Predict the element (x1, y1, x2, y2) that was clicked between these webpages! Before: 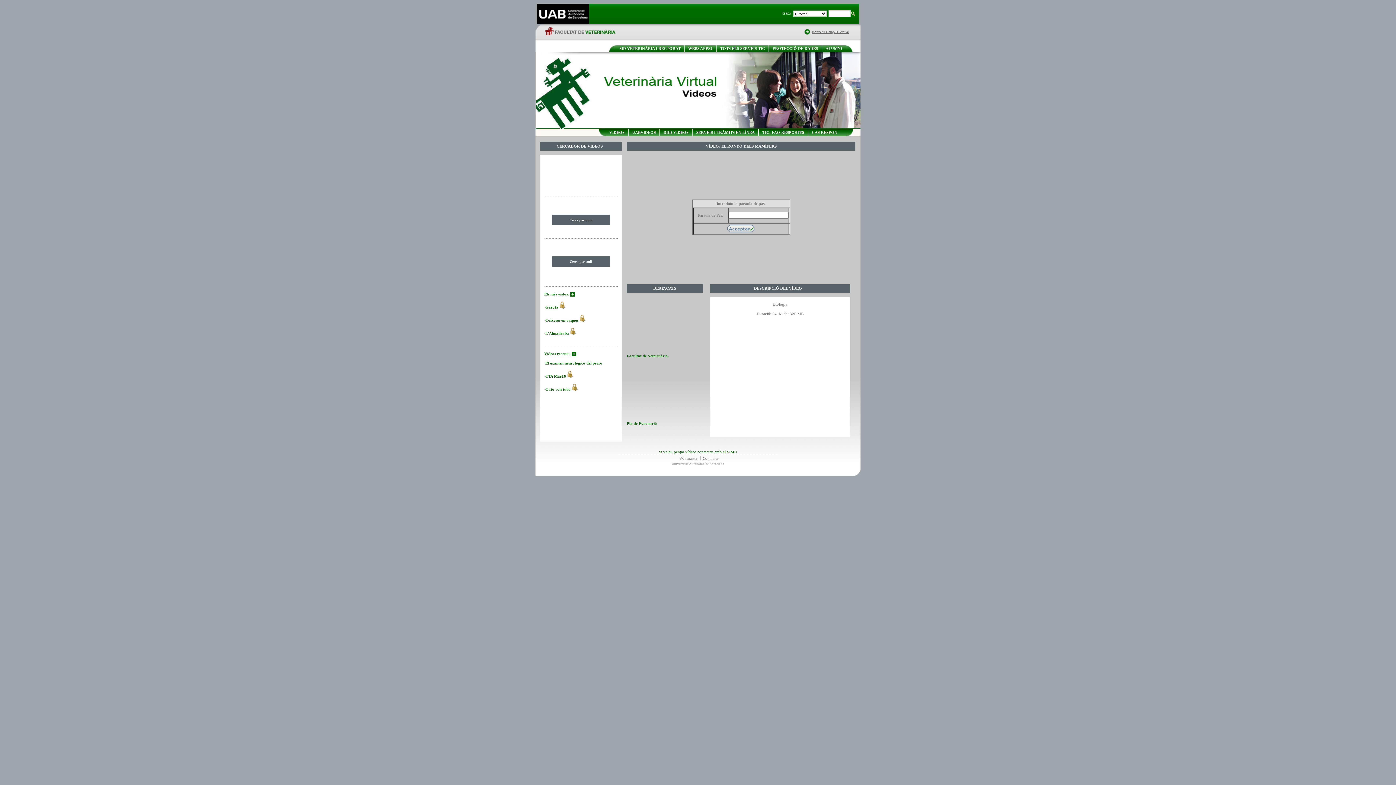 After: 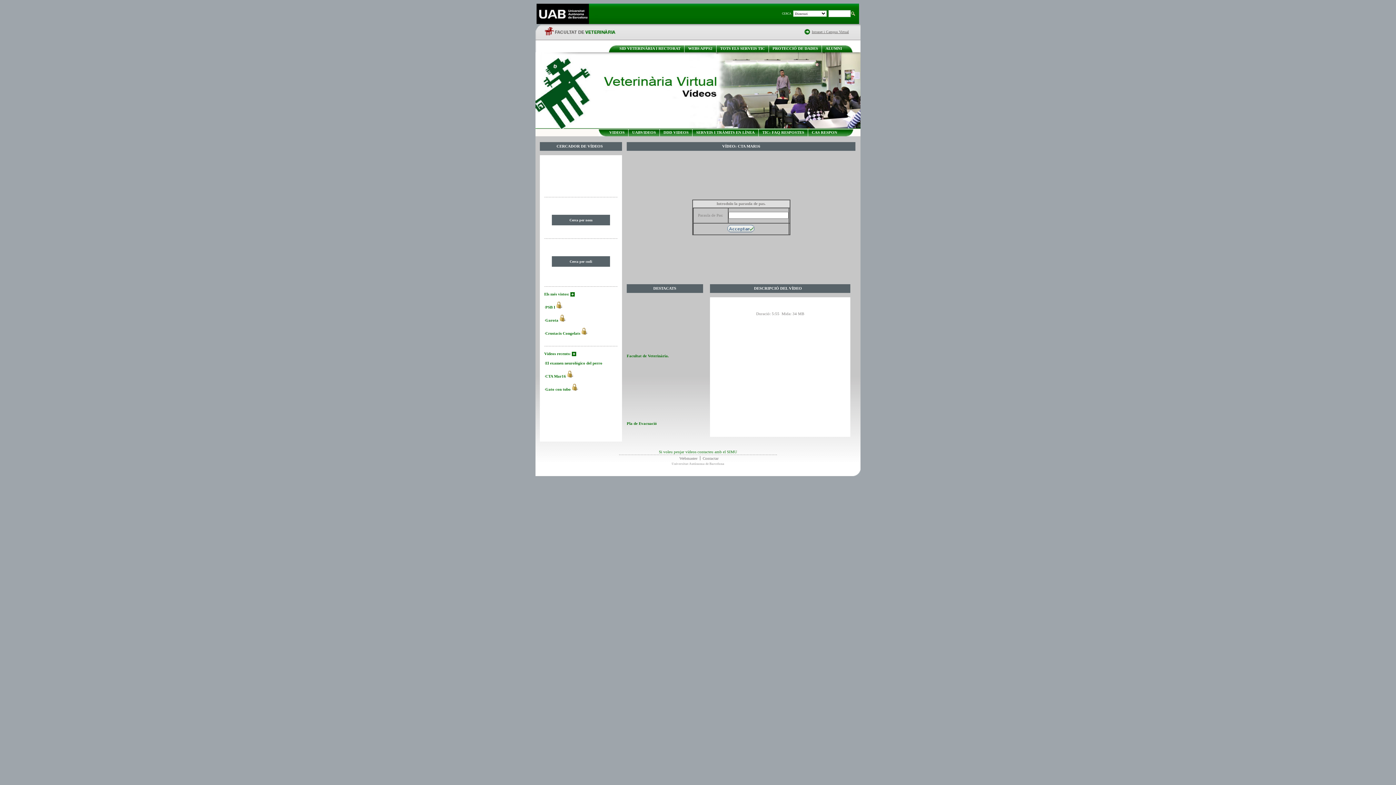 Action: bbox: (545, 374, 566, 378) label: CTA Mar16